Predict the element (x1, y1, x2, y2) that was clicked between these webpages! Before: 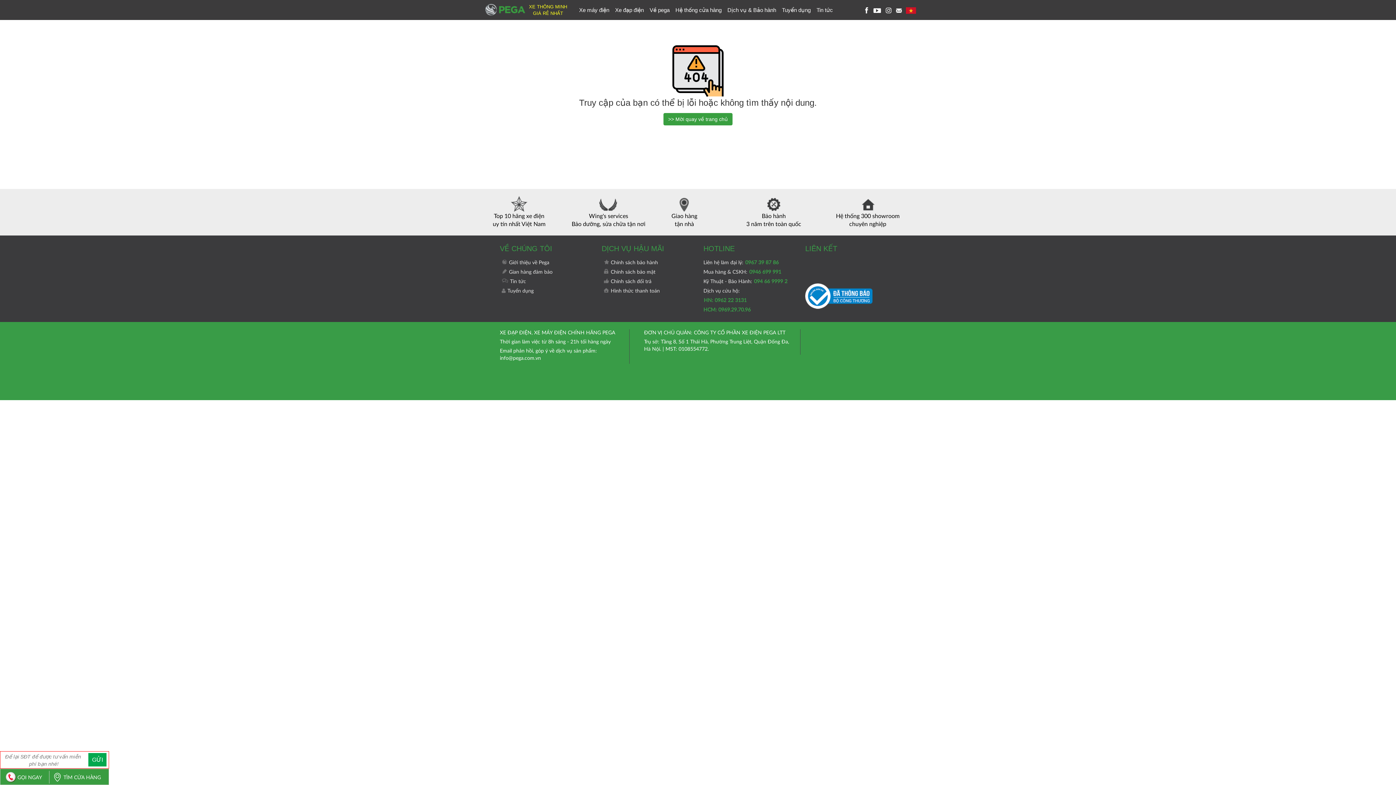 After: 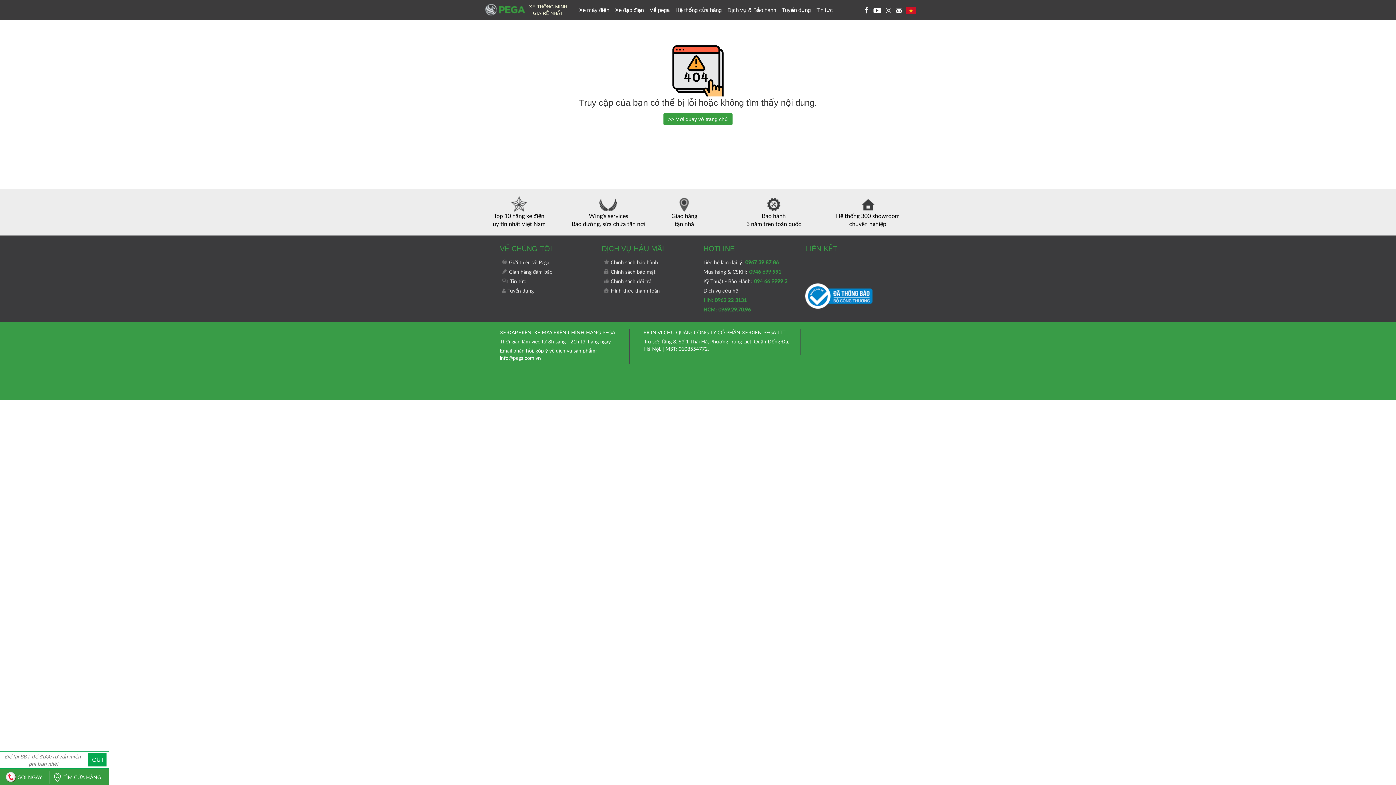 Action: label:   bbox: (862, 3, 870, 9)